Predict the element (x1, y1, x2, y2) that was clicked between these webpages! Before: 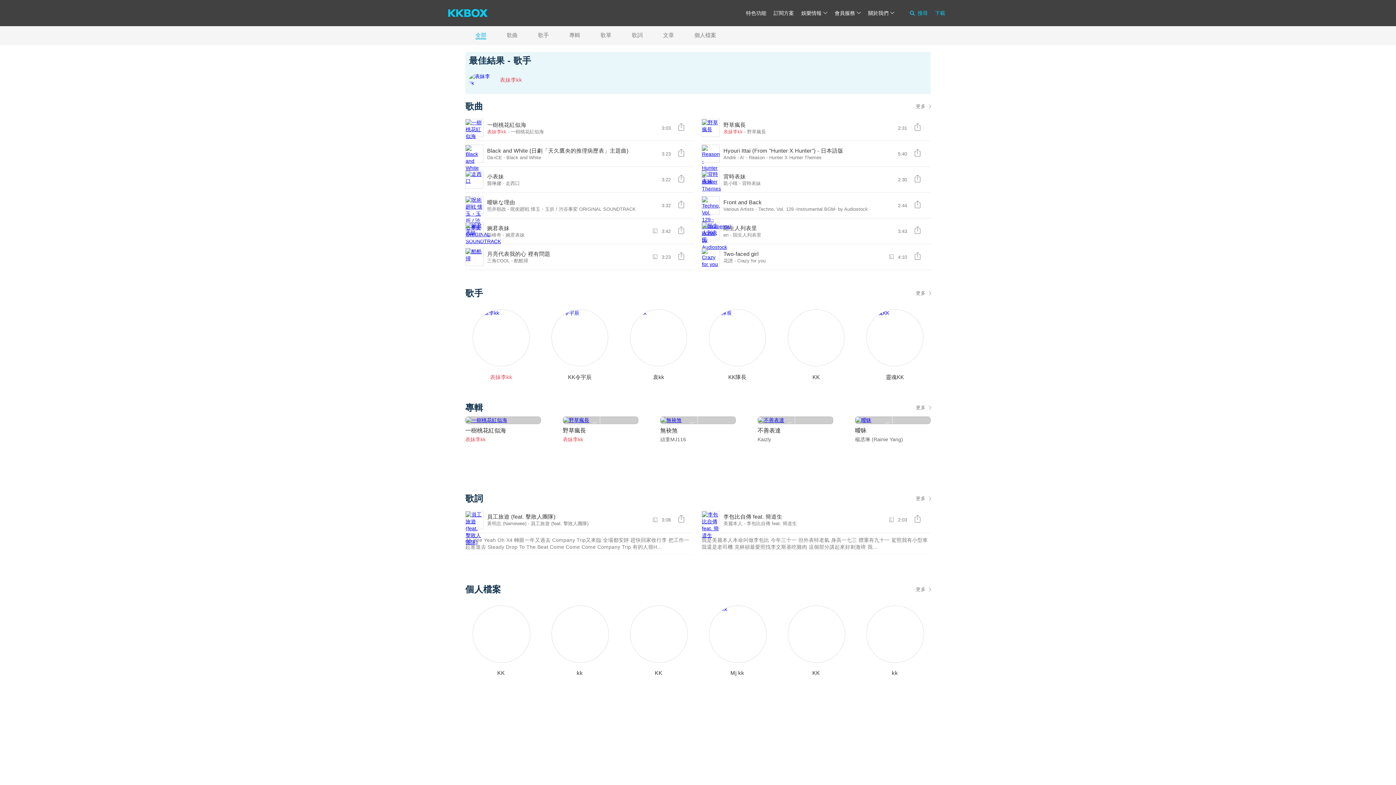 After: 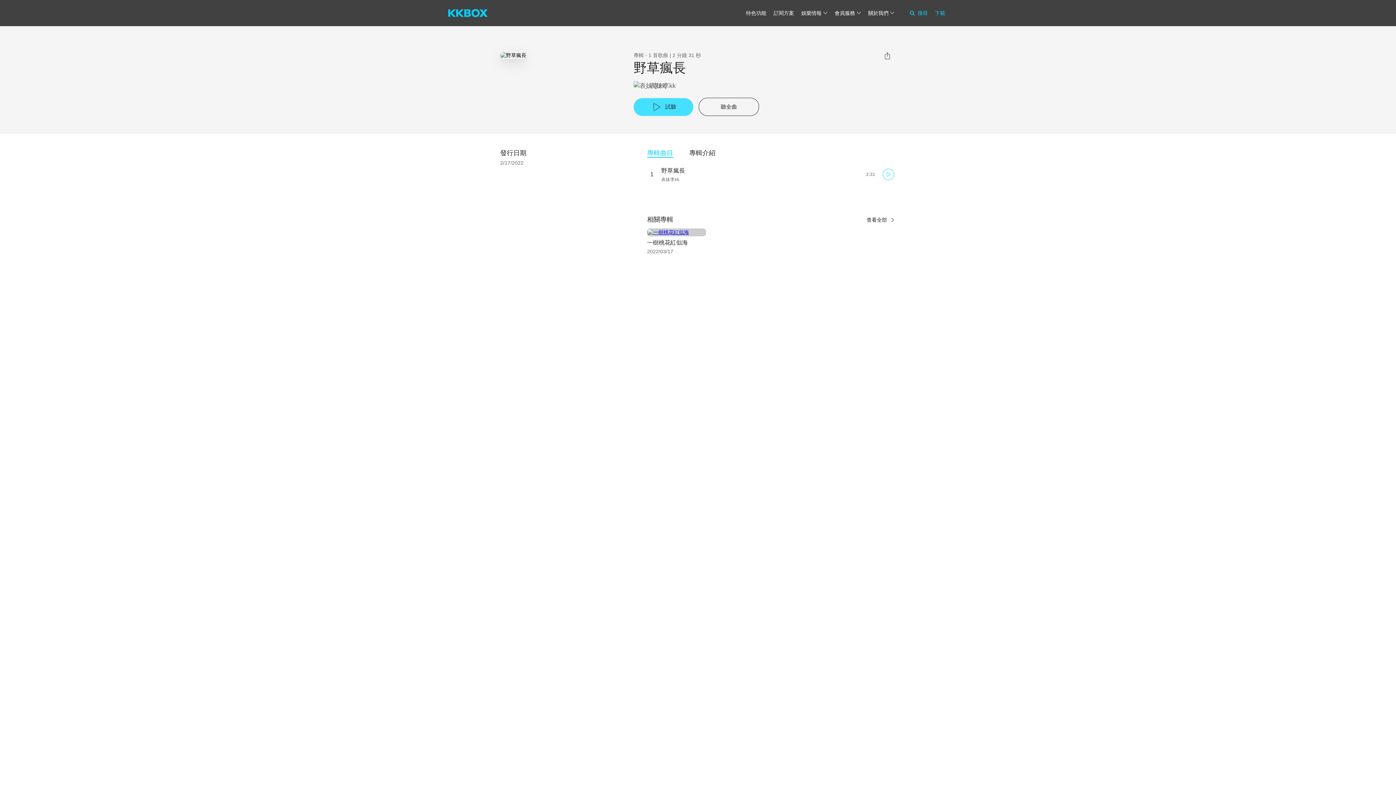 Action: label: 野草瘋長 bbox: (747, 128, 766, 134)